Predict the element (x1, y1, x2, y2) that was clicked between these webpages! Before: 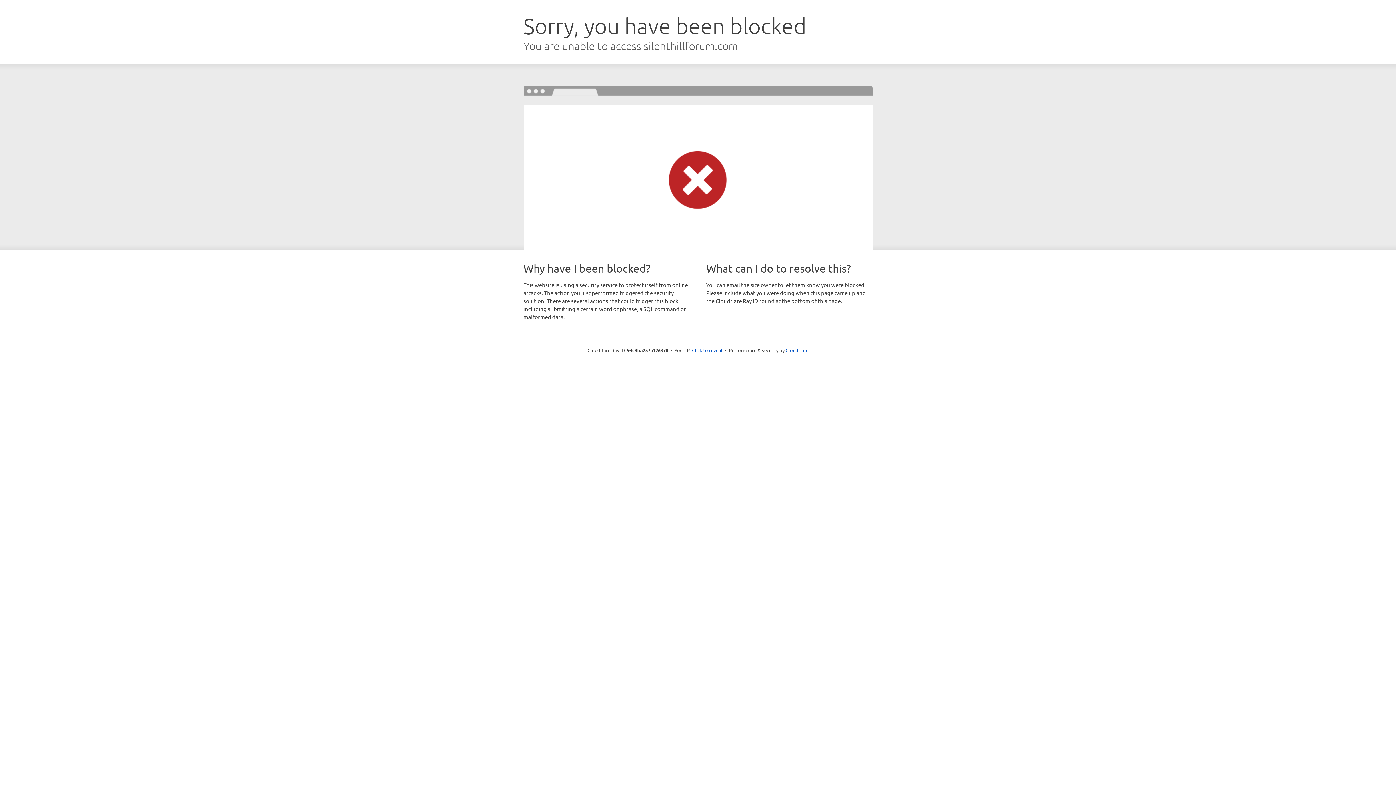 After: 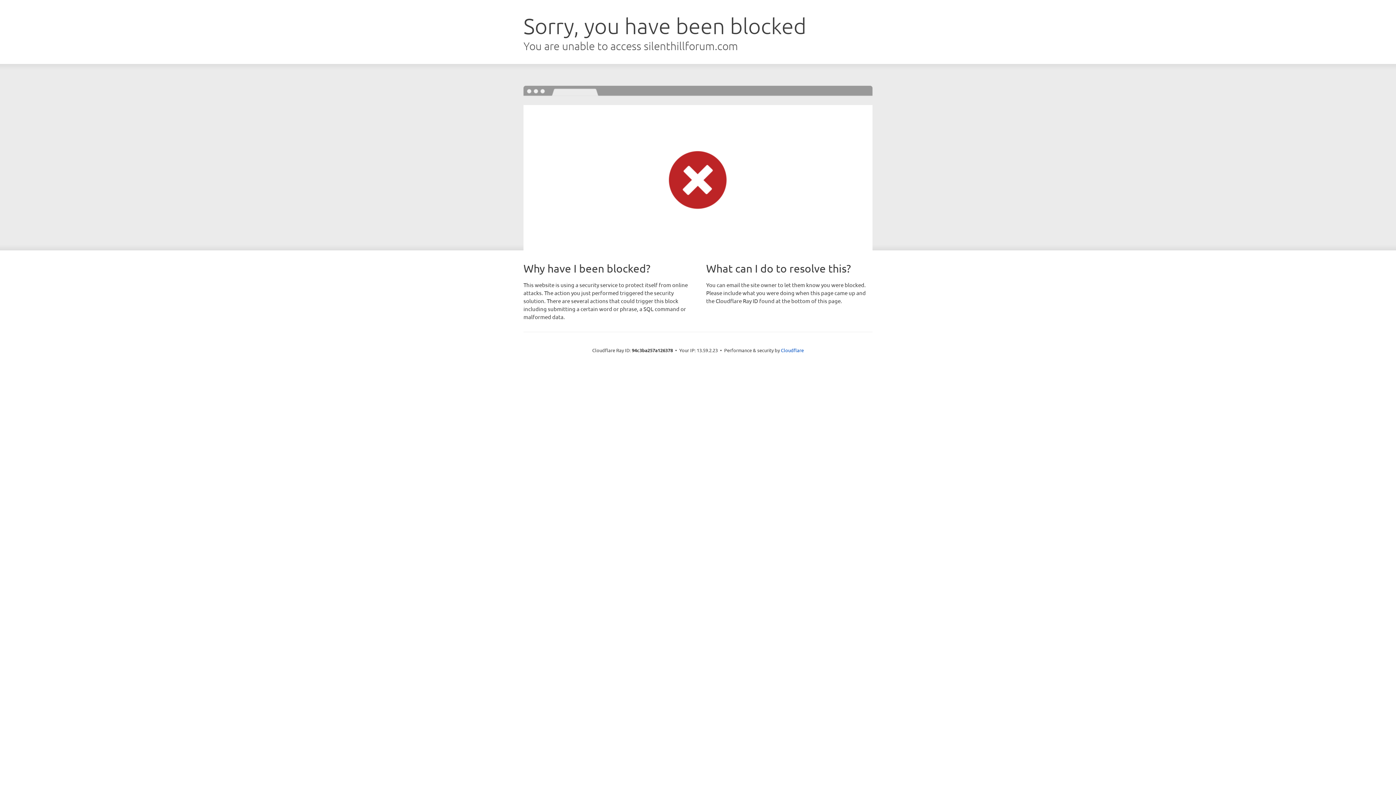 Action: bbox: (692, 346, 722, 353) label: Click to reveal